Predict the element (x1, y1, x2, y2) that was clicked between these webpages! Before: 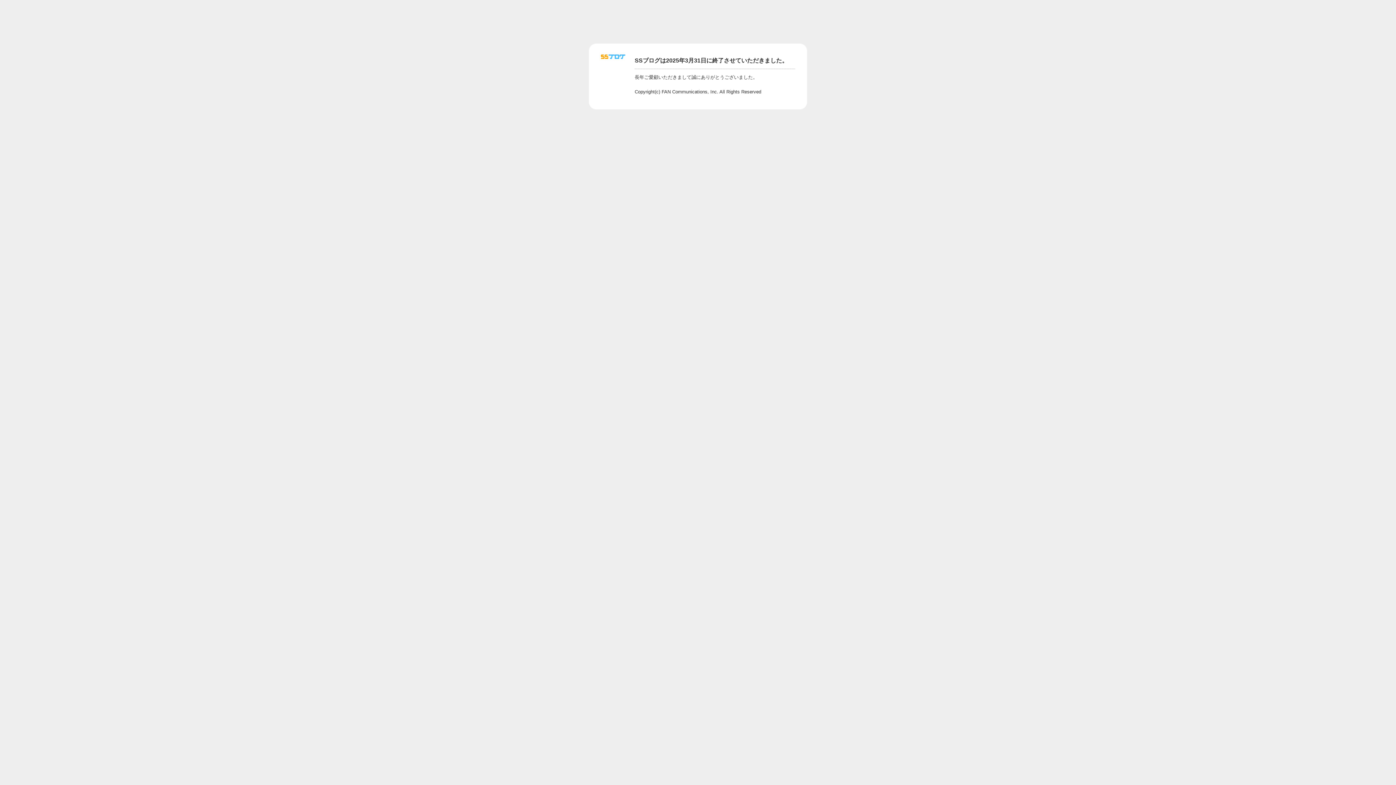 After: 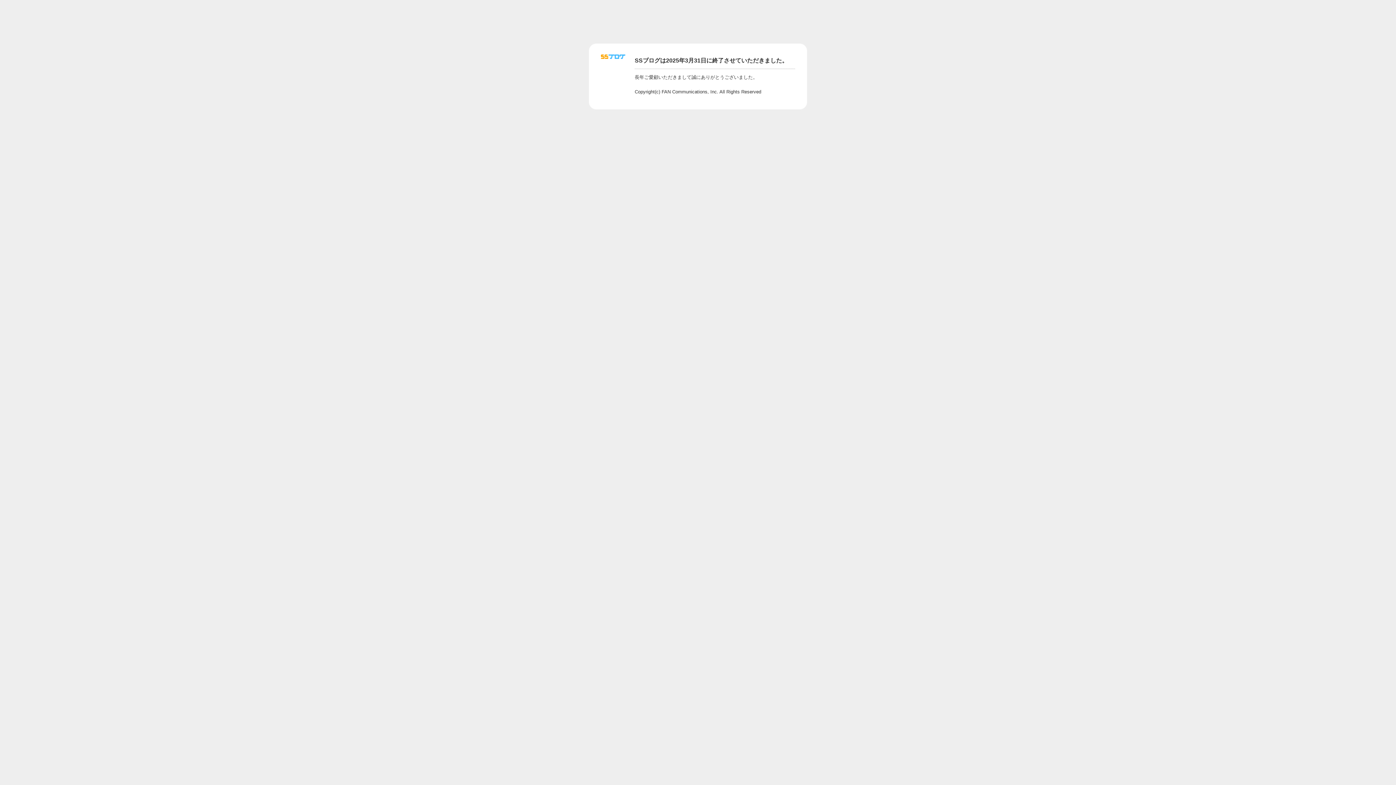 Action: bbox: (601, 56, 625, 62)